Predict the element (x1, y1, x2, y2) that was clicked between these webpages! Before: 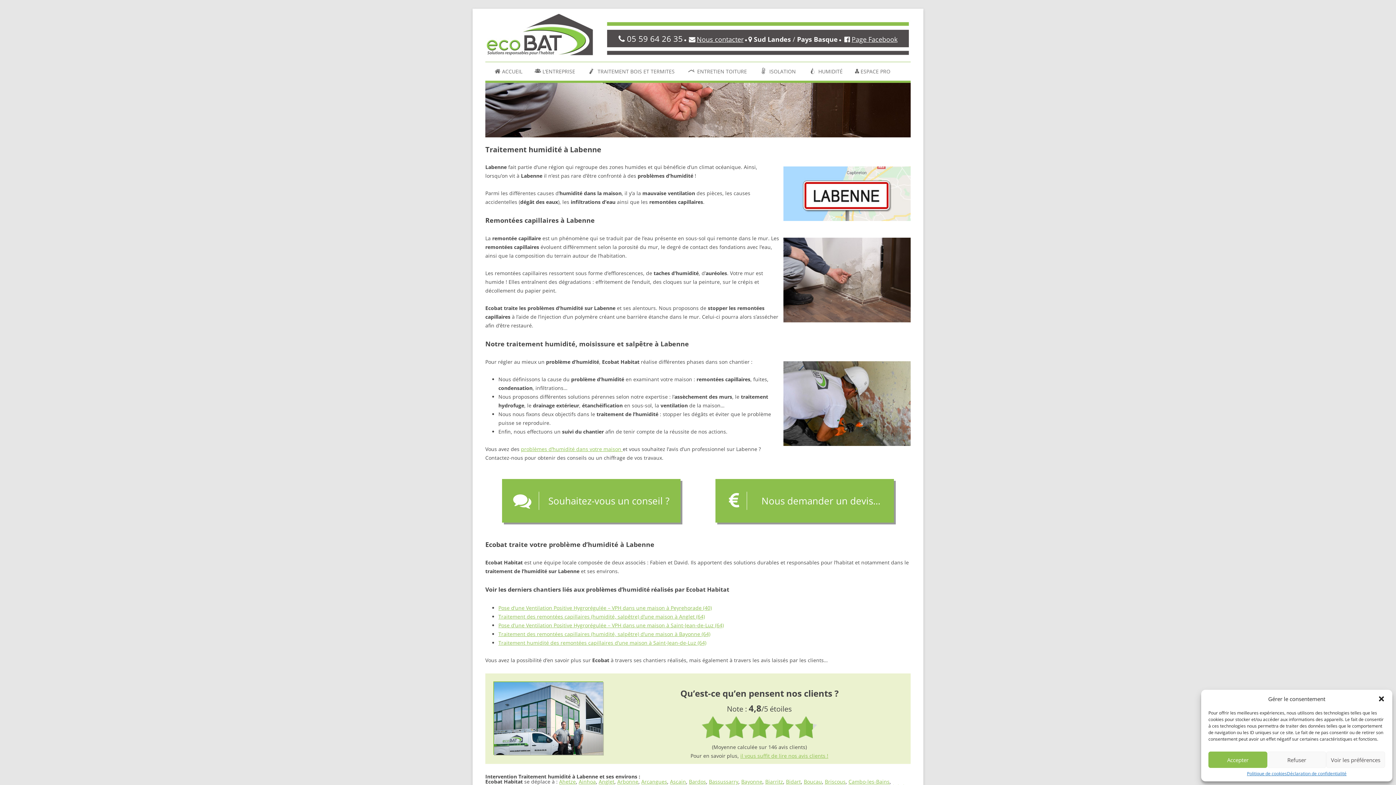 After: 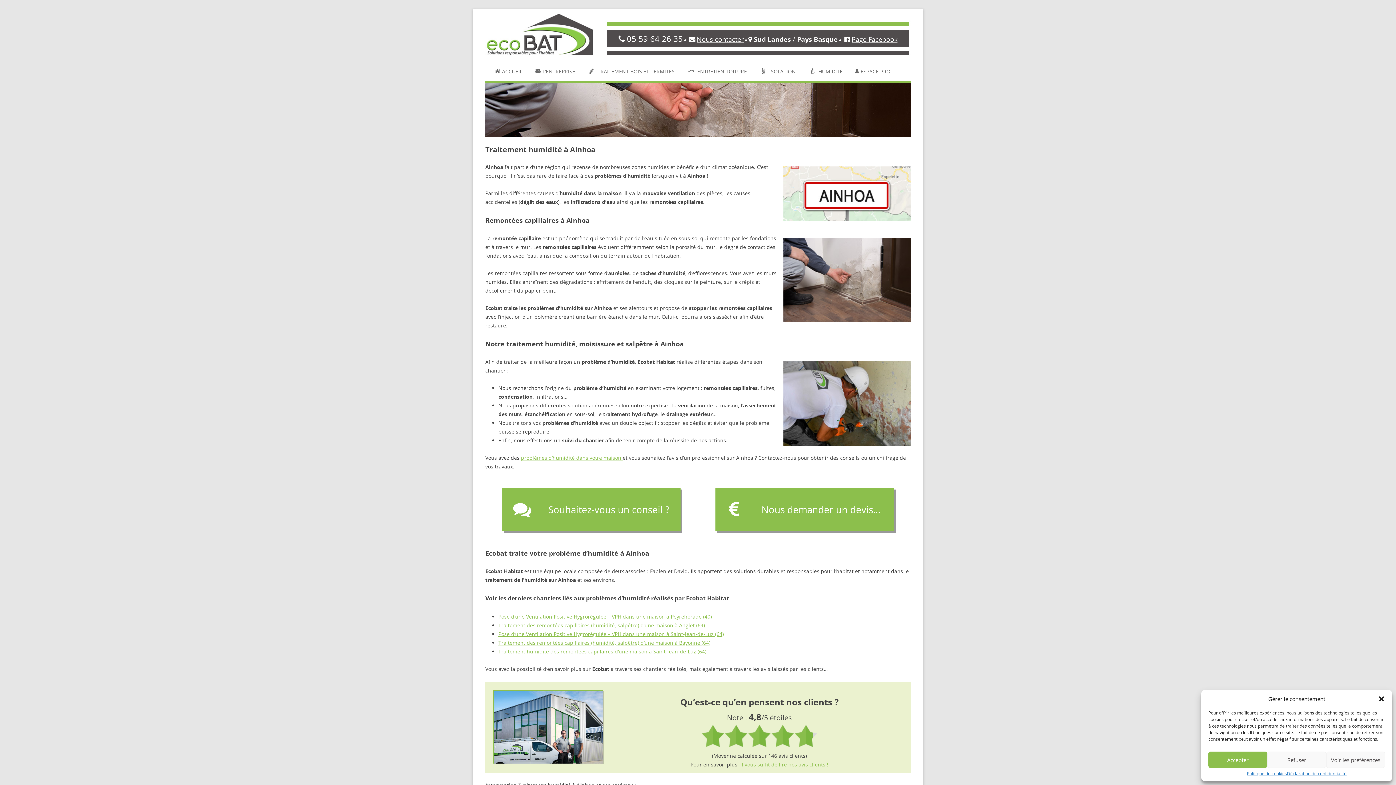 Action: bbox: (578, 778, 596, 785) label: Ainhoa